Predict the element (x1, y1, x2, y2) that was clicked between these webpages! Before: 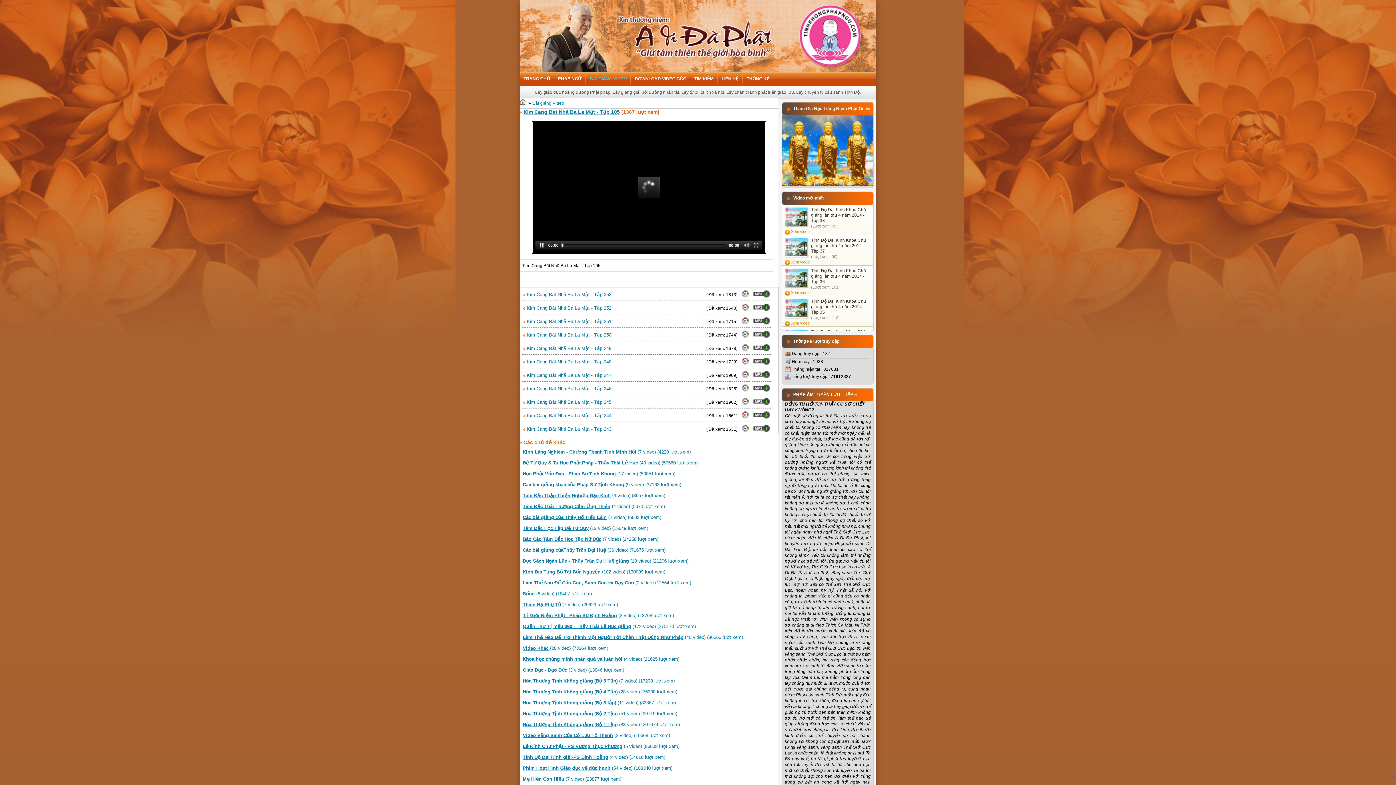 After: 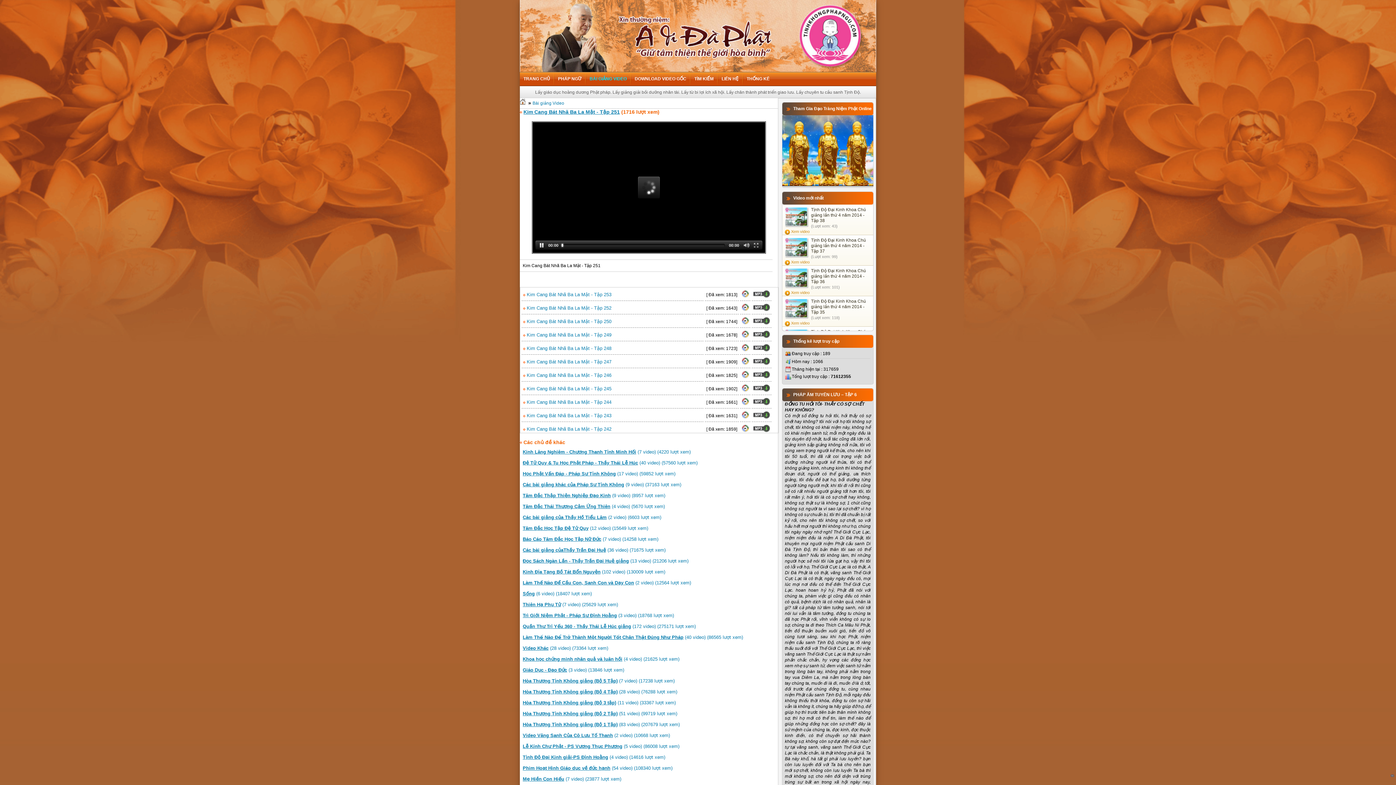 Action: label:  Kim Cang Bát Nhã Ba La Mật - Tập 251 bbox: (523, 318, 611, 324)